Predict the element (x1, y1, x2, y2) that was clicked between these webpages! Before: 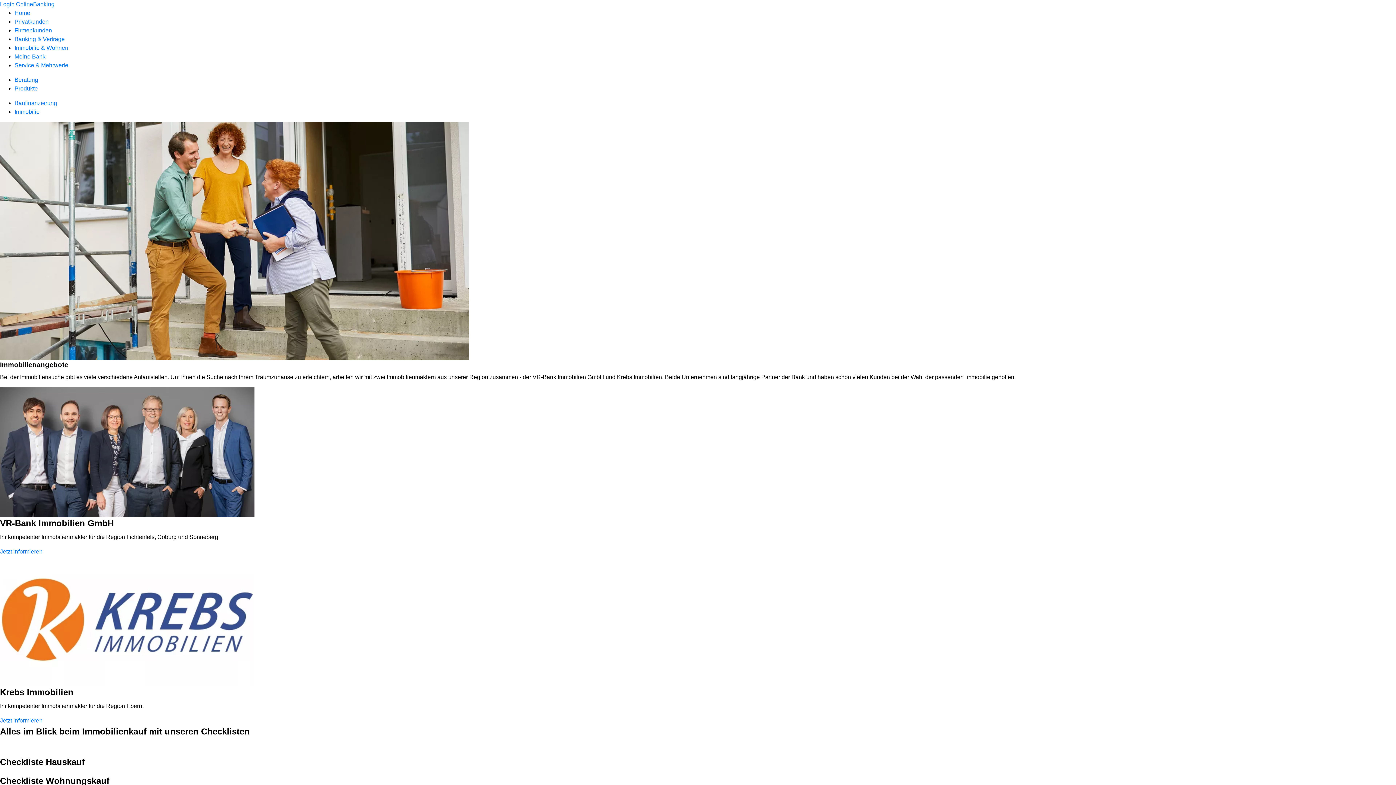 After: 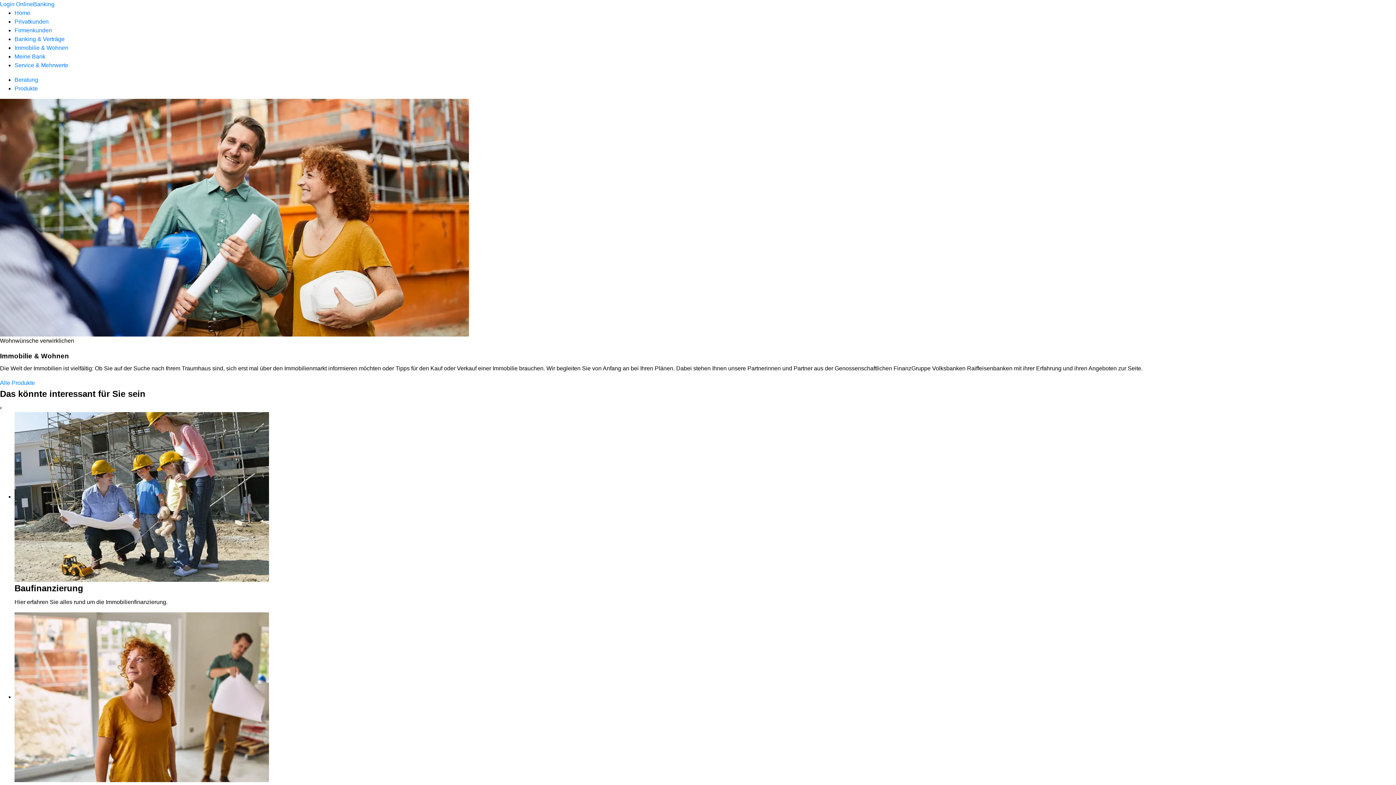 Action: label: Immobilie & Wohnen bbox: (14, 44, 68, 50)